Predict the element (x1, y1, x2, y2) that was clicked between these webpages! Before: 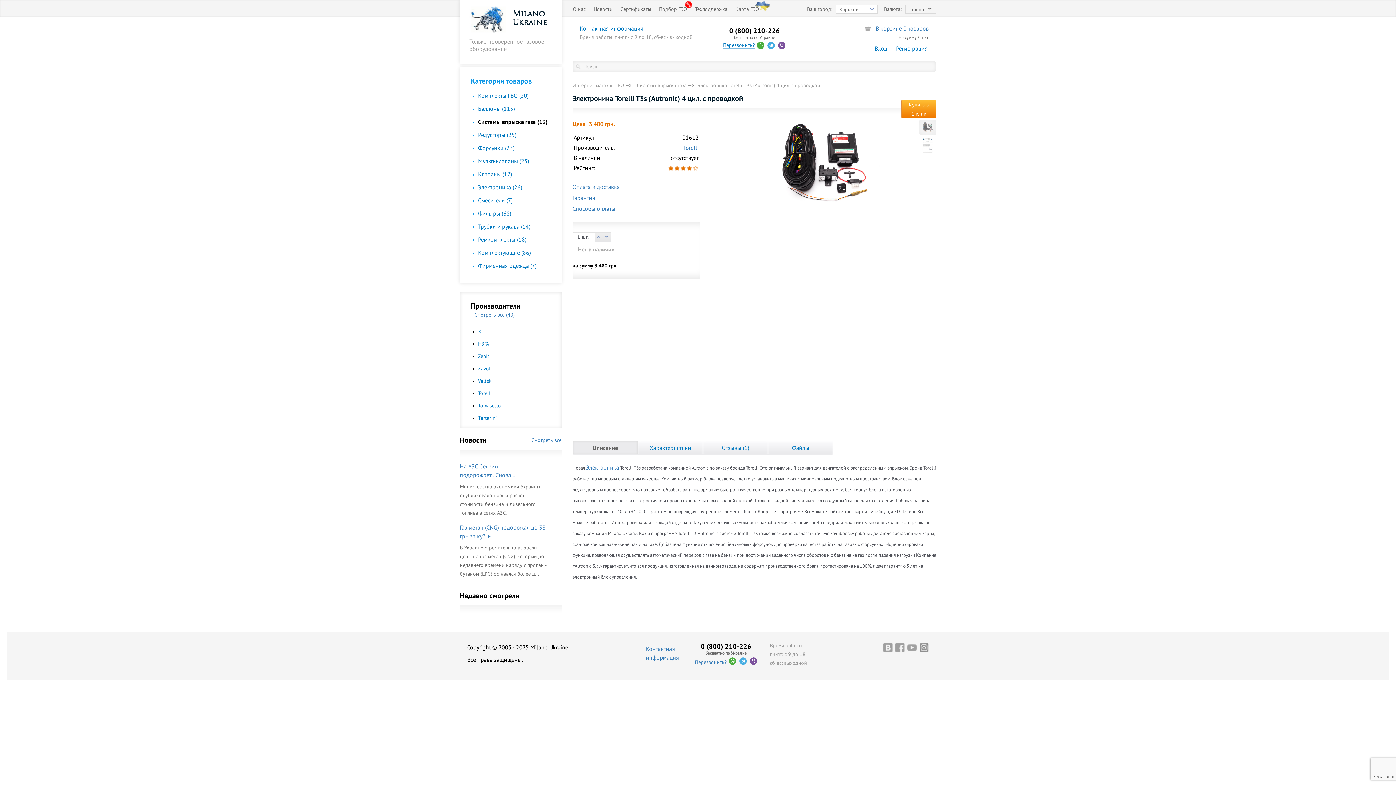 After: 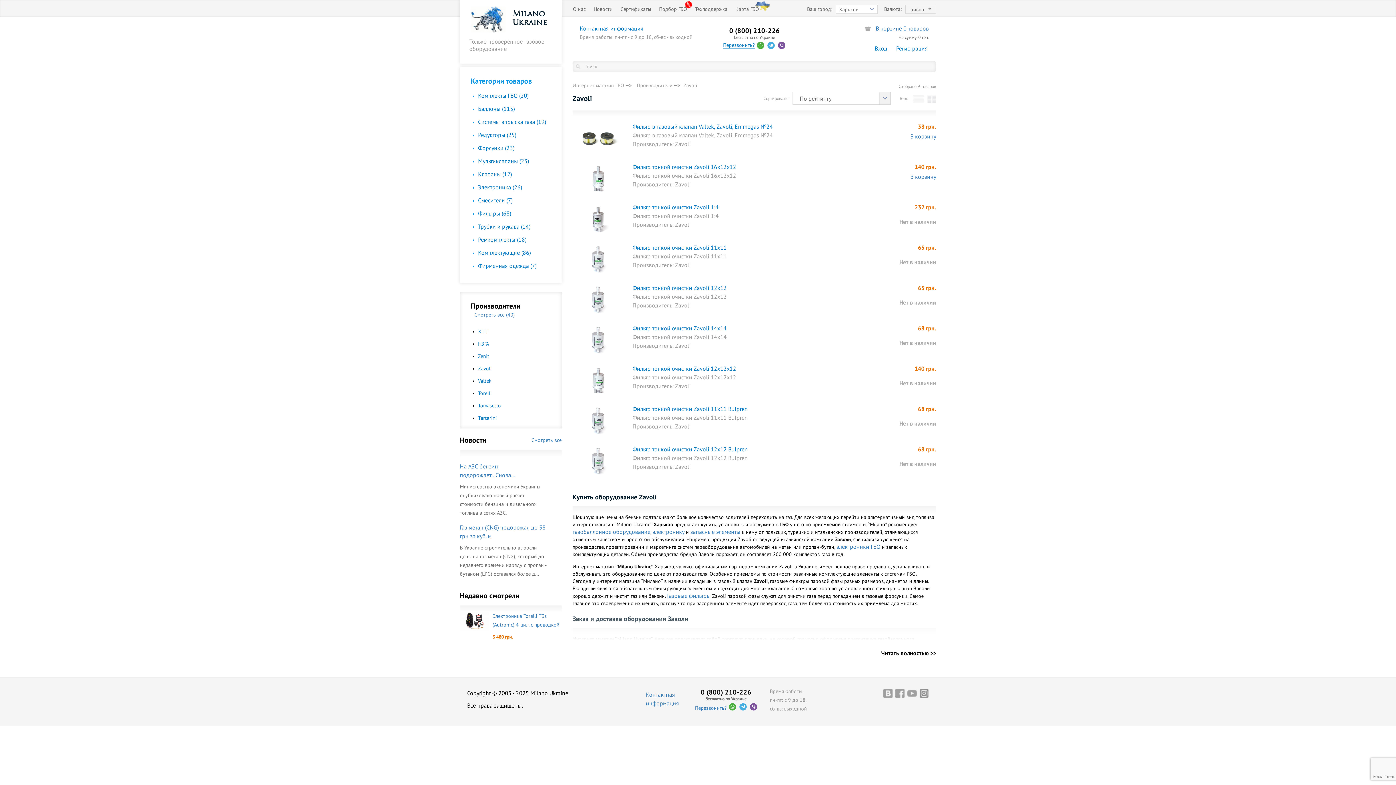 Action: label: Zavoli bbox: (478, 363, 561, 373)